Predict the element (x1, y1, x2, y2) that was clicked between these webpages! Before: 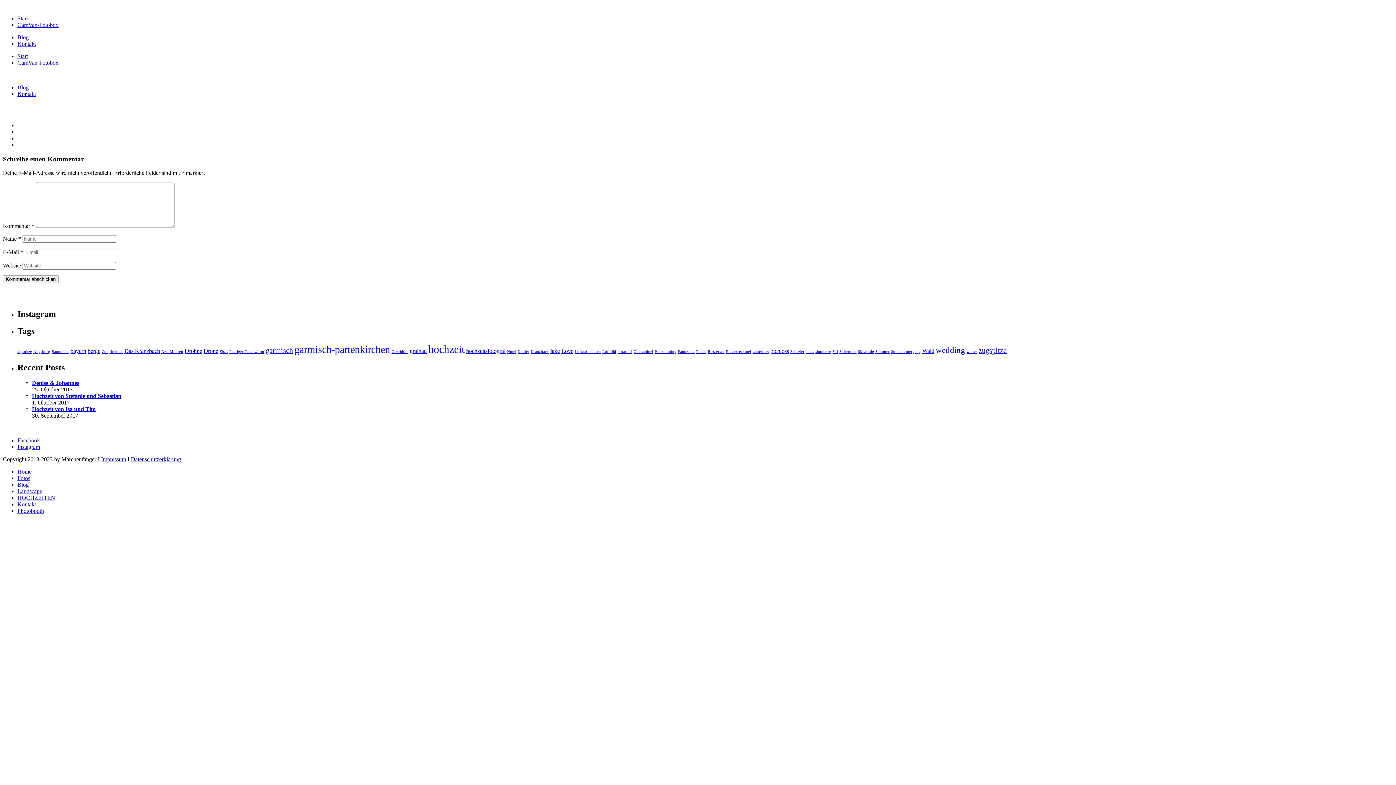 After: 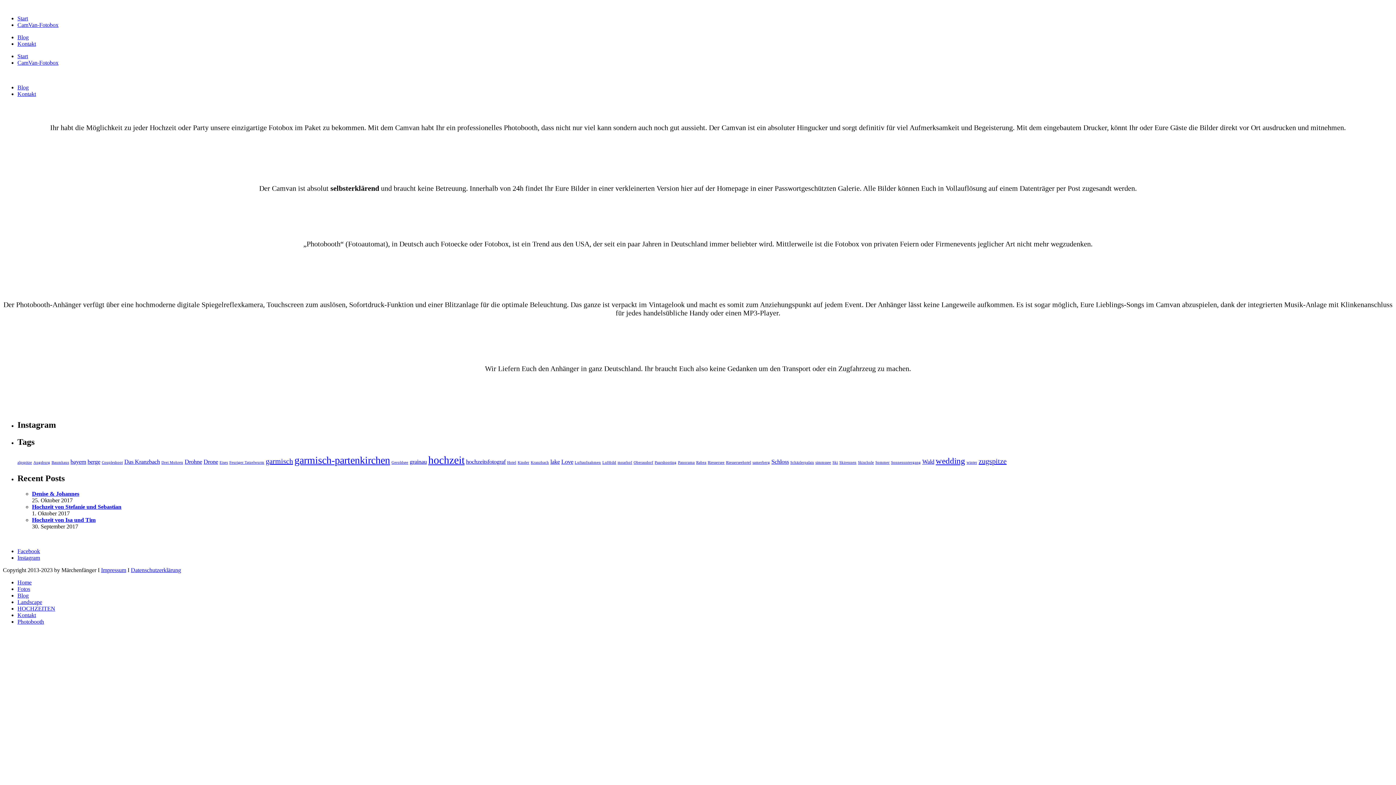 Action: label: CamVan-Fotobox bbox: (17, 21, 58, 28)